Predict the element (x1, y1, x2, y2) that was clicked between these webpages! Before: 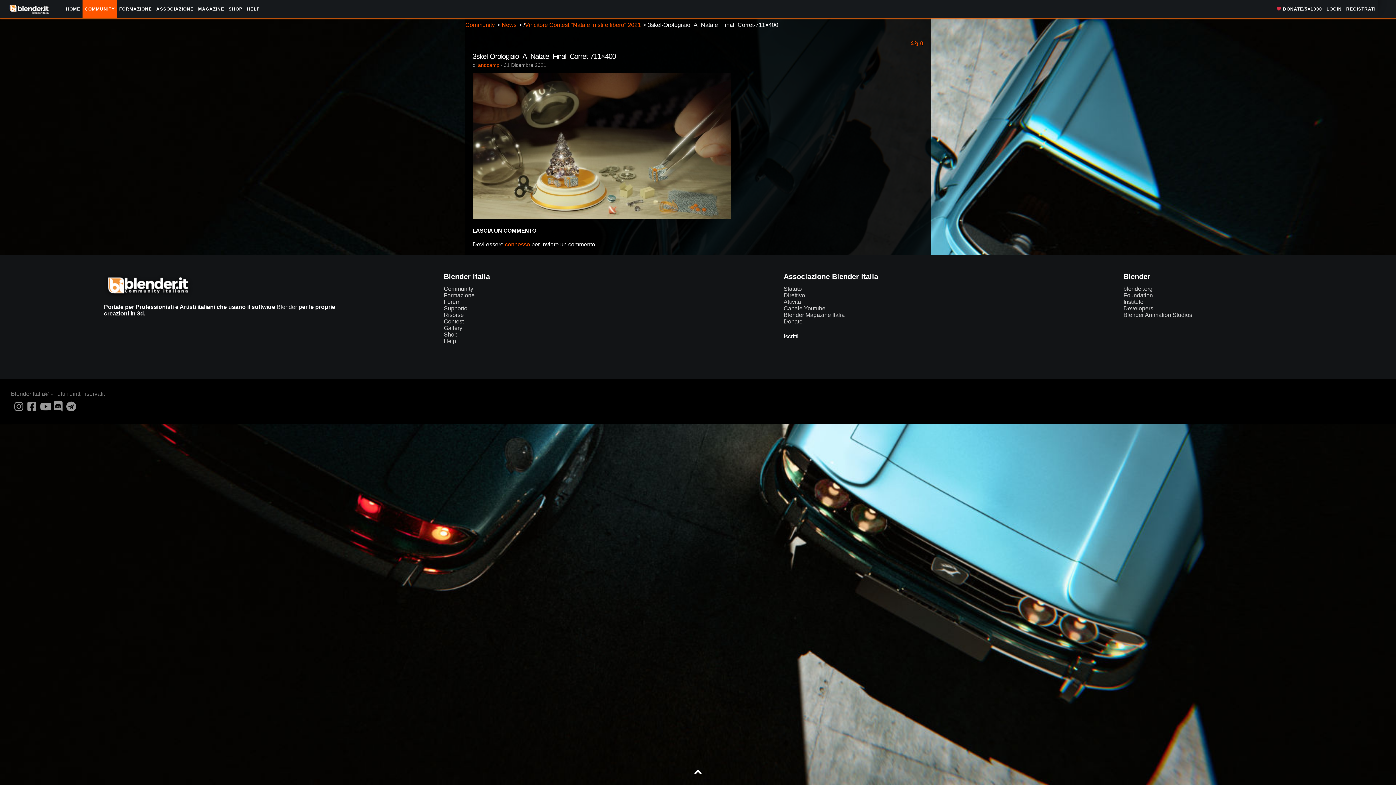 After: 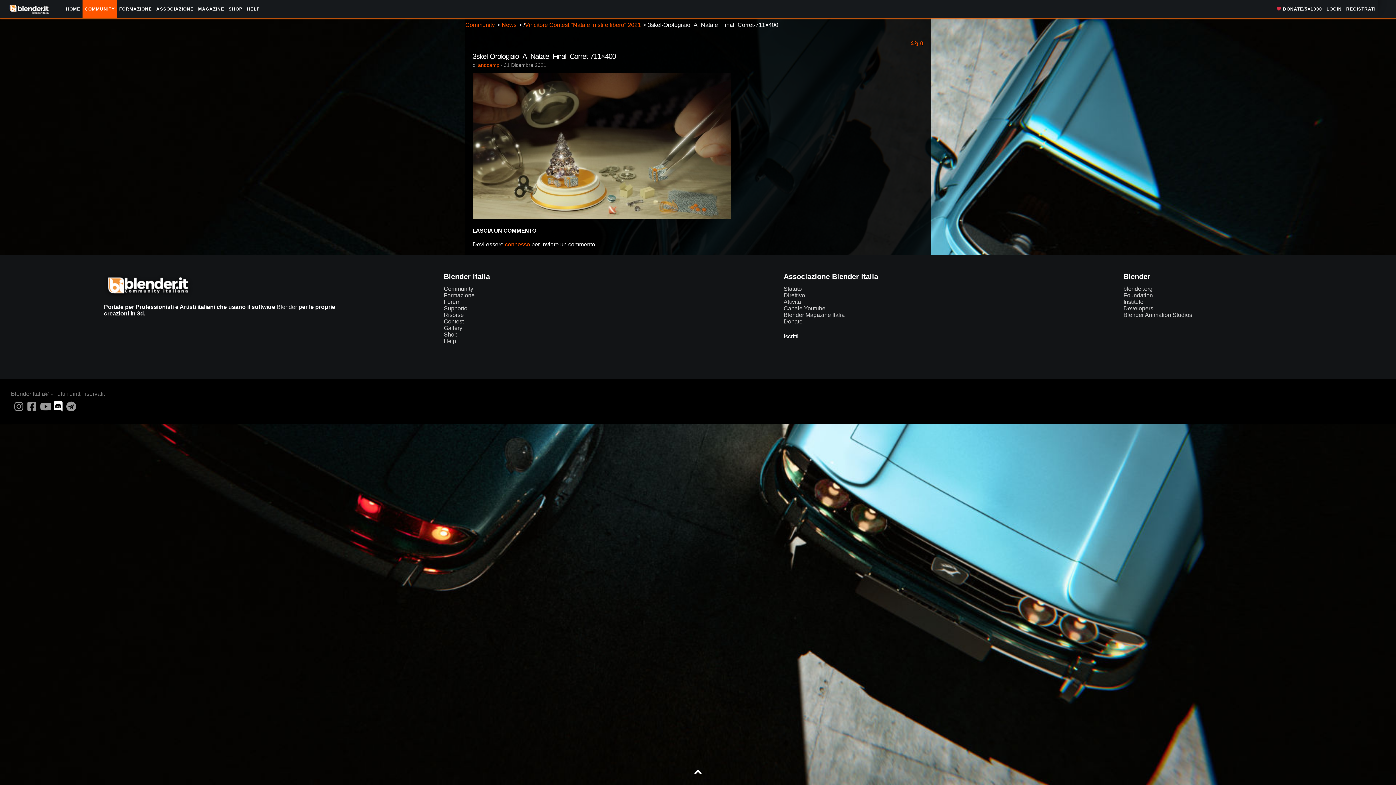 Action: bbox: (53, 401, 63, 412) label: Seguici su Discord